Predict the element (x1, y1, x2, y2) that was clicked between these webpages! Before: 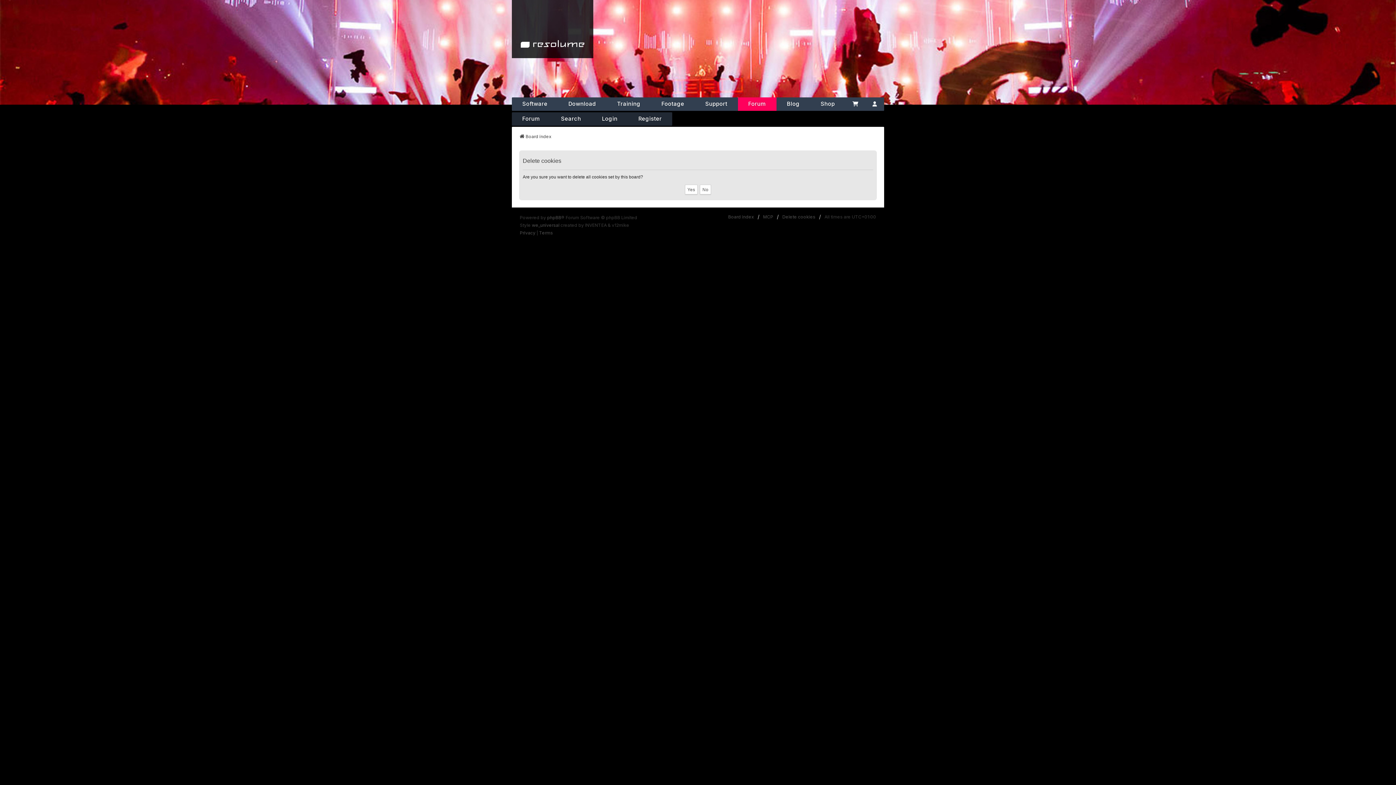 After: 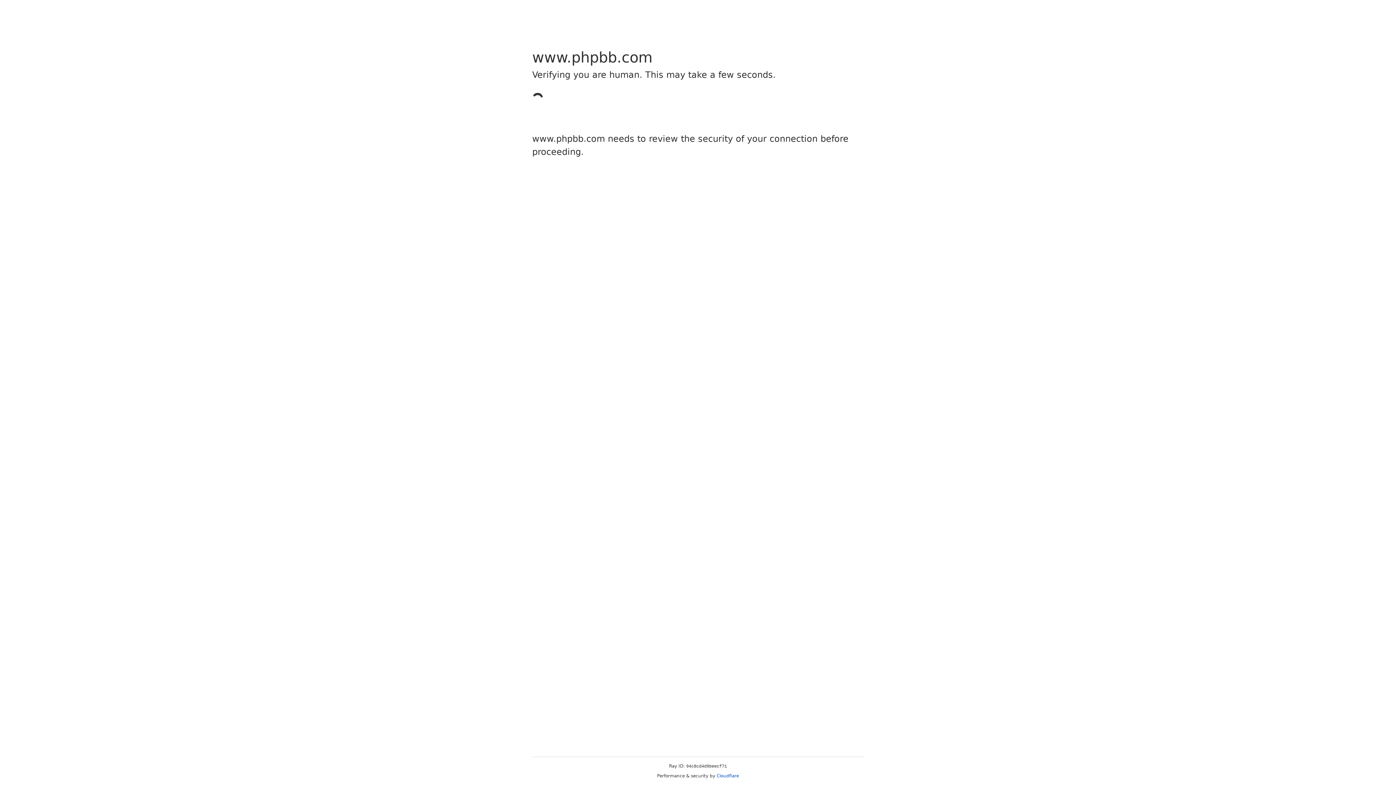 Action: bbox: (547, 213, 561, 221) label: phpBB